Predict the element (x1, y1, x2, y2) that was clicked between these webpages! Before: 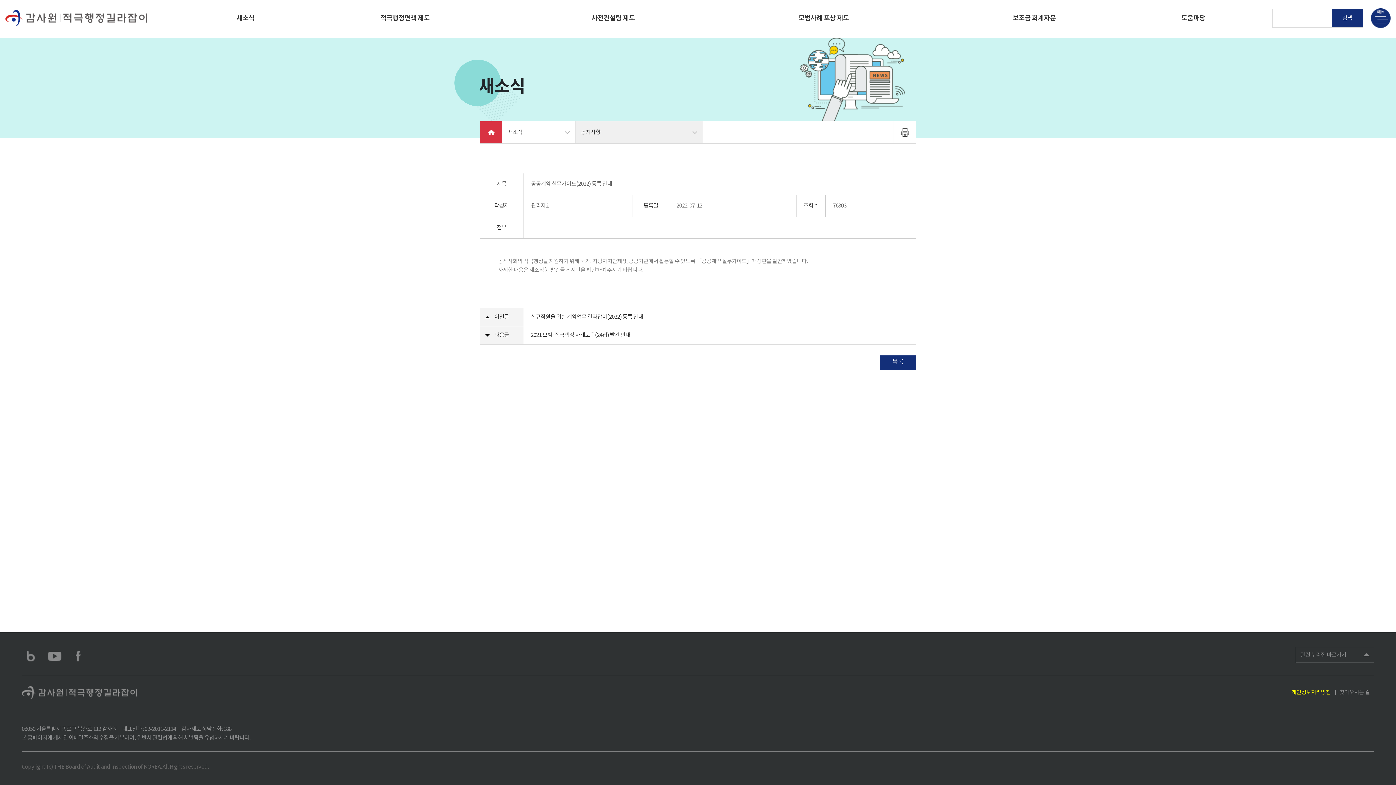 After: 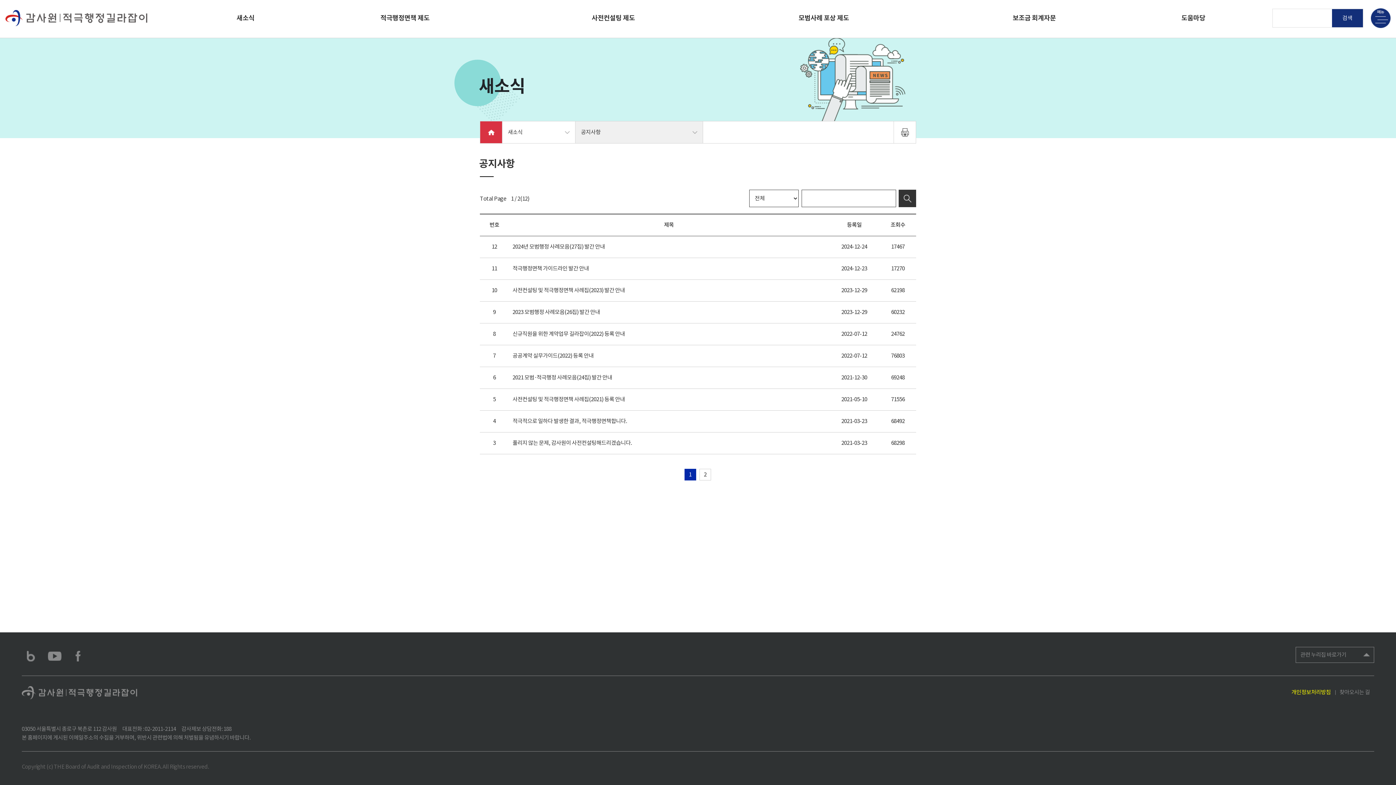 Action: label: 새소식 bbox: (196, 0, 294, 38)